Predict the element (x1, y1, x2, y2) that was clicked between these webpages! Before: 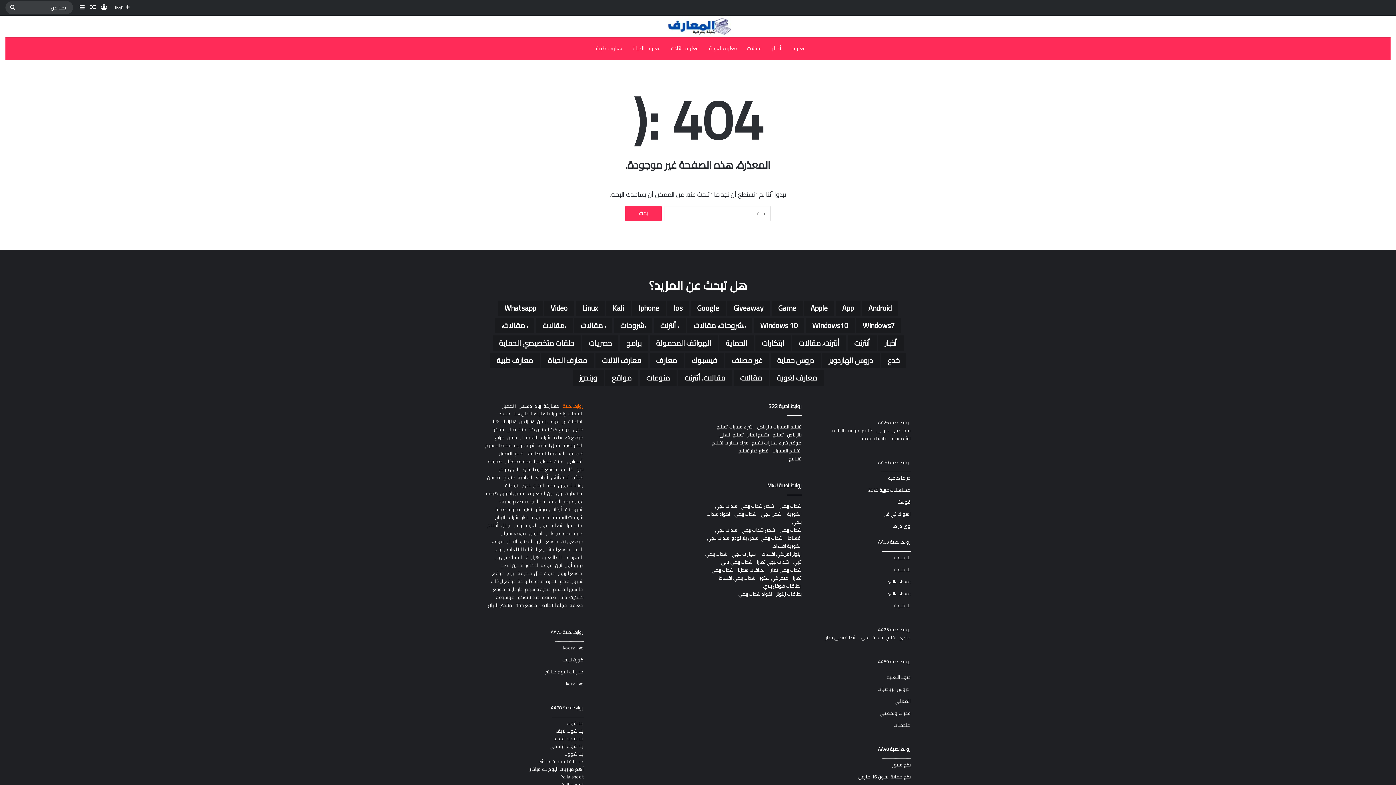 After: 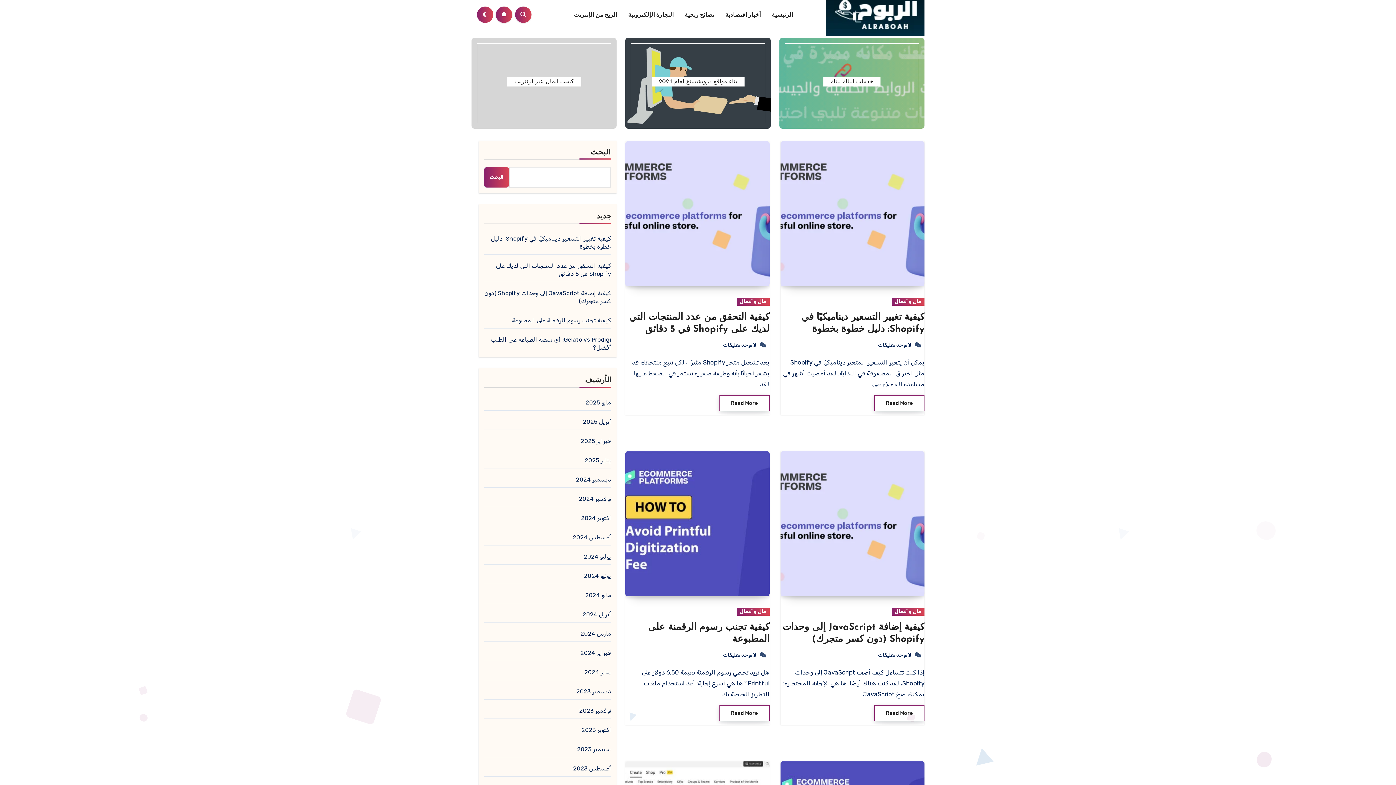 Action: bbox: (558, 569, 582, 577) label: موقع الربوح